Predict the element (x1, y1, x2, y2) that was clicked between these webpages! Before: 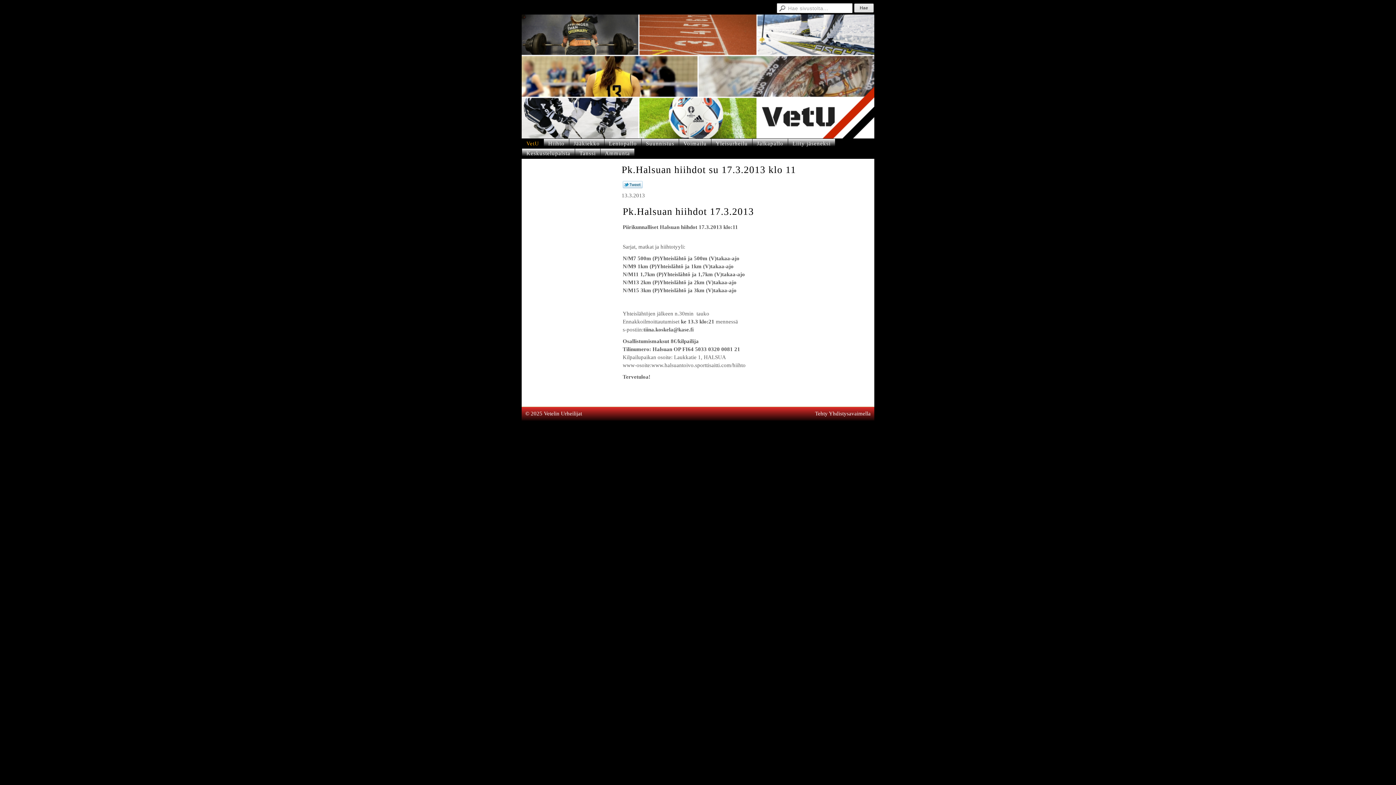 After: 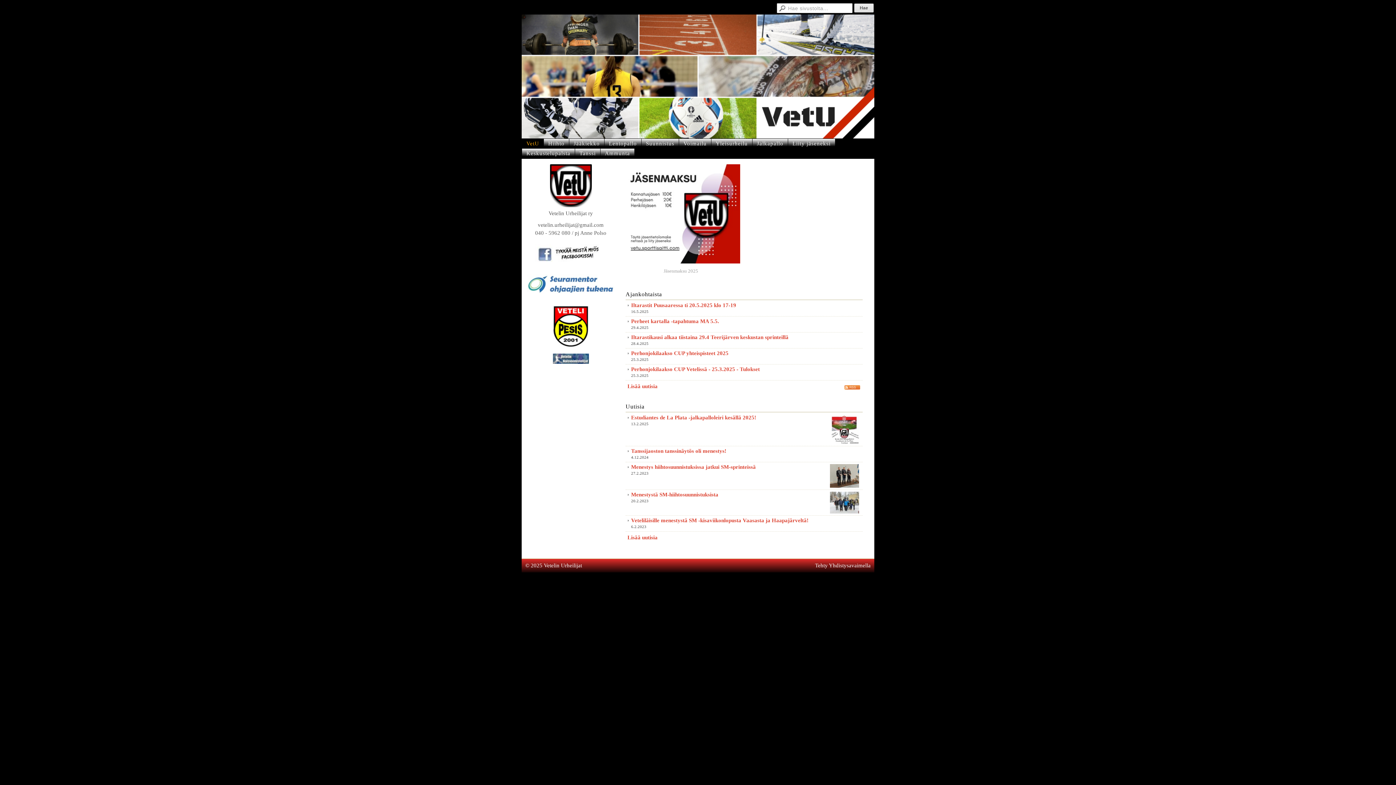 Action: bbox: (522, 138, 544, 148) label: VetU